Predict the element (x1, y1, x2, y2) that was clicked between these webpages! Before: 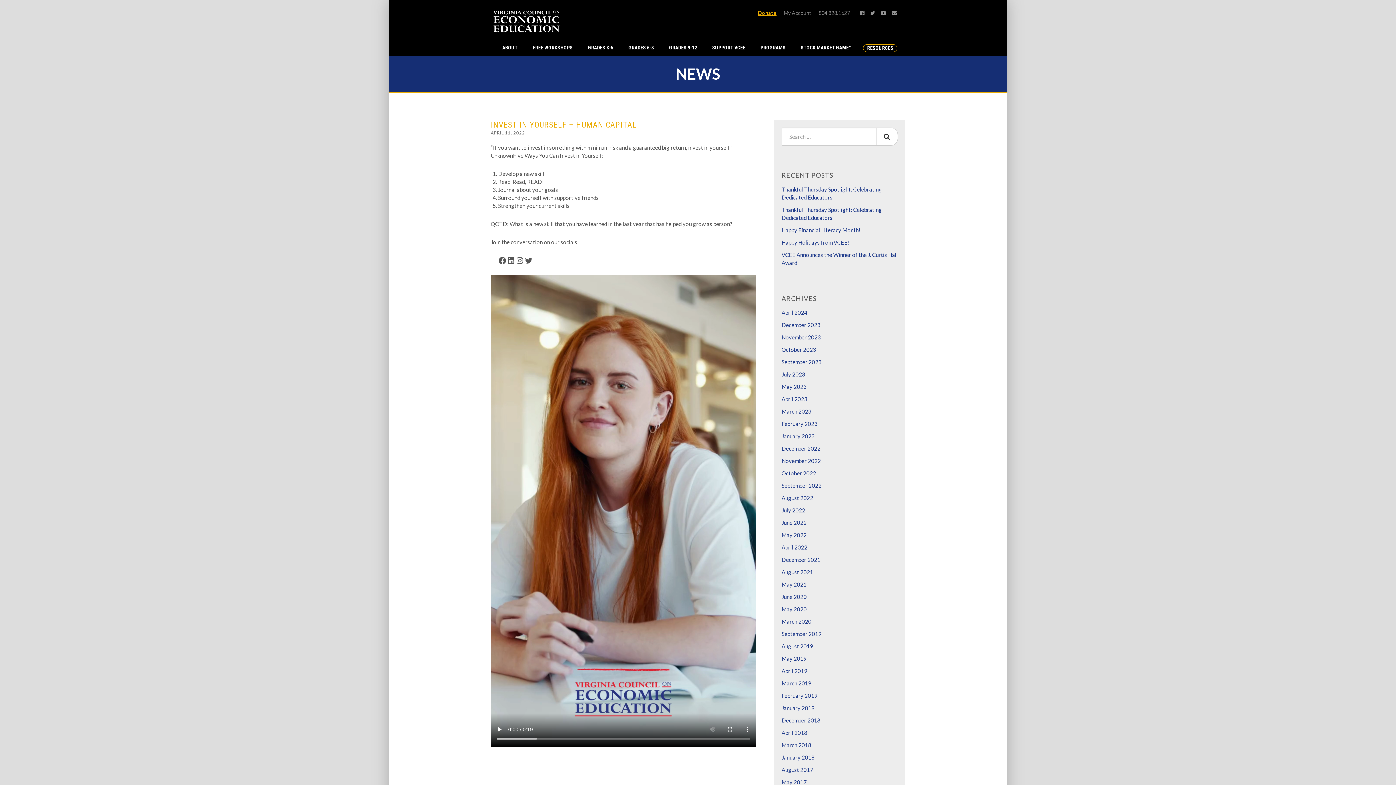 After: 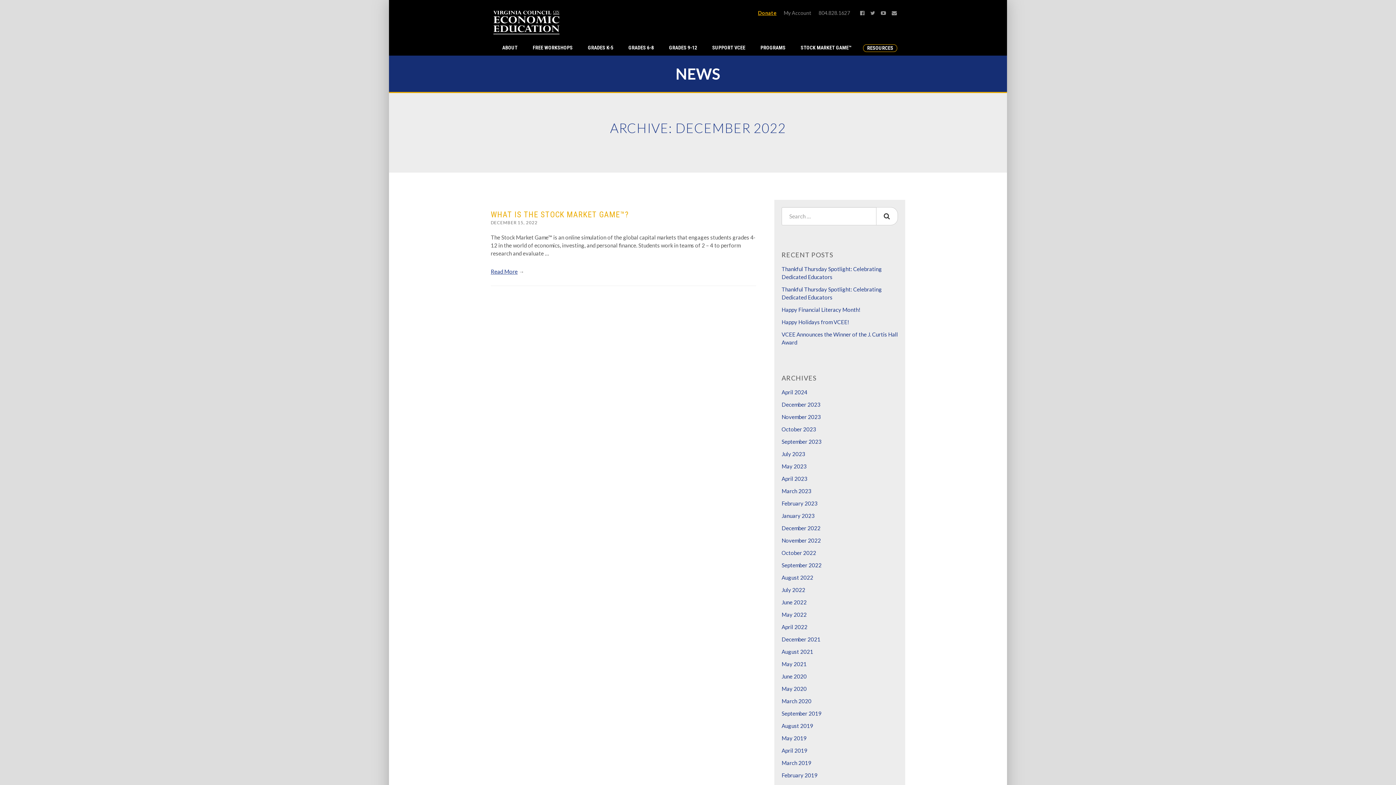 Action: label: December 2022 bbox: (781, 445, 820, 451)